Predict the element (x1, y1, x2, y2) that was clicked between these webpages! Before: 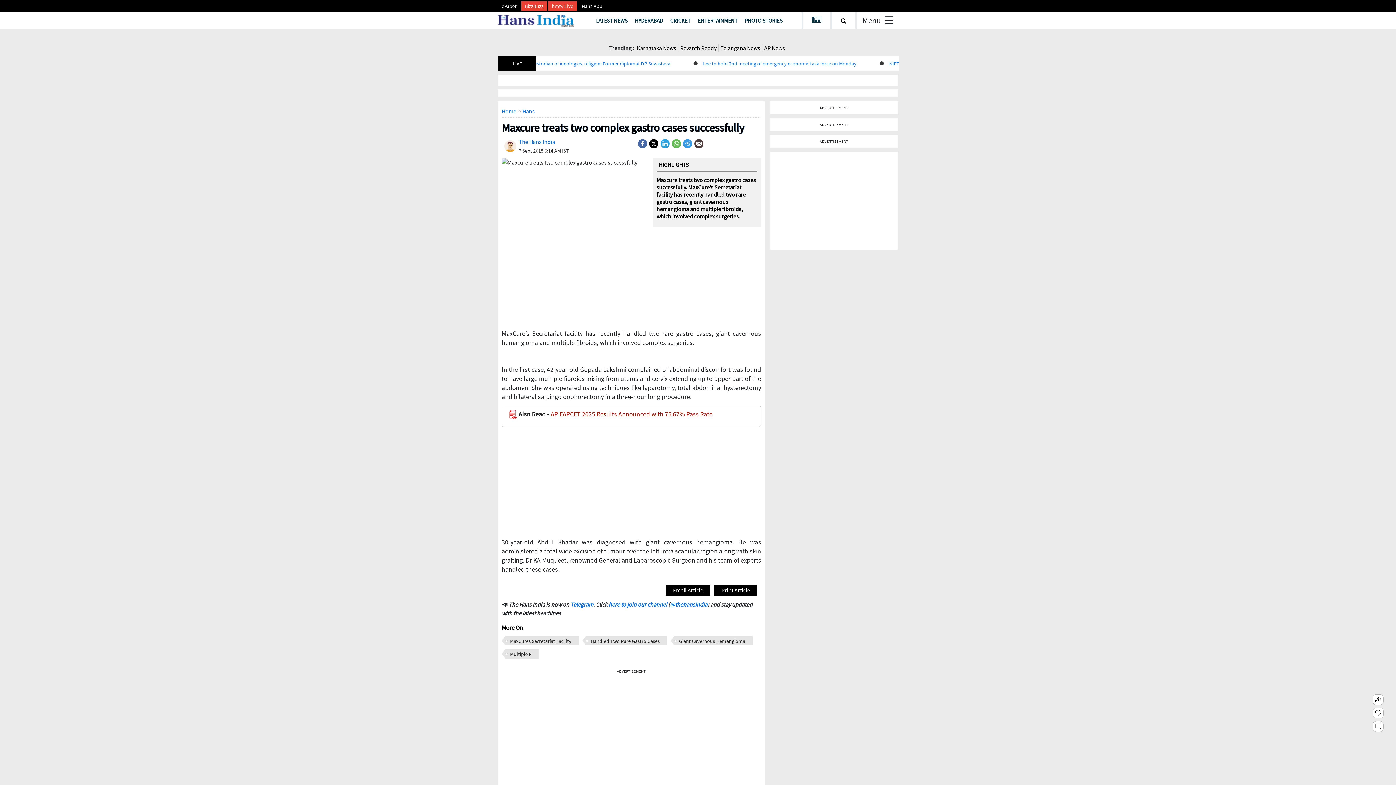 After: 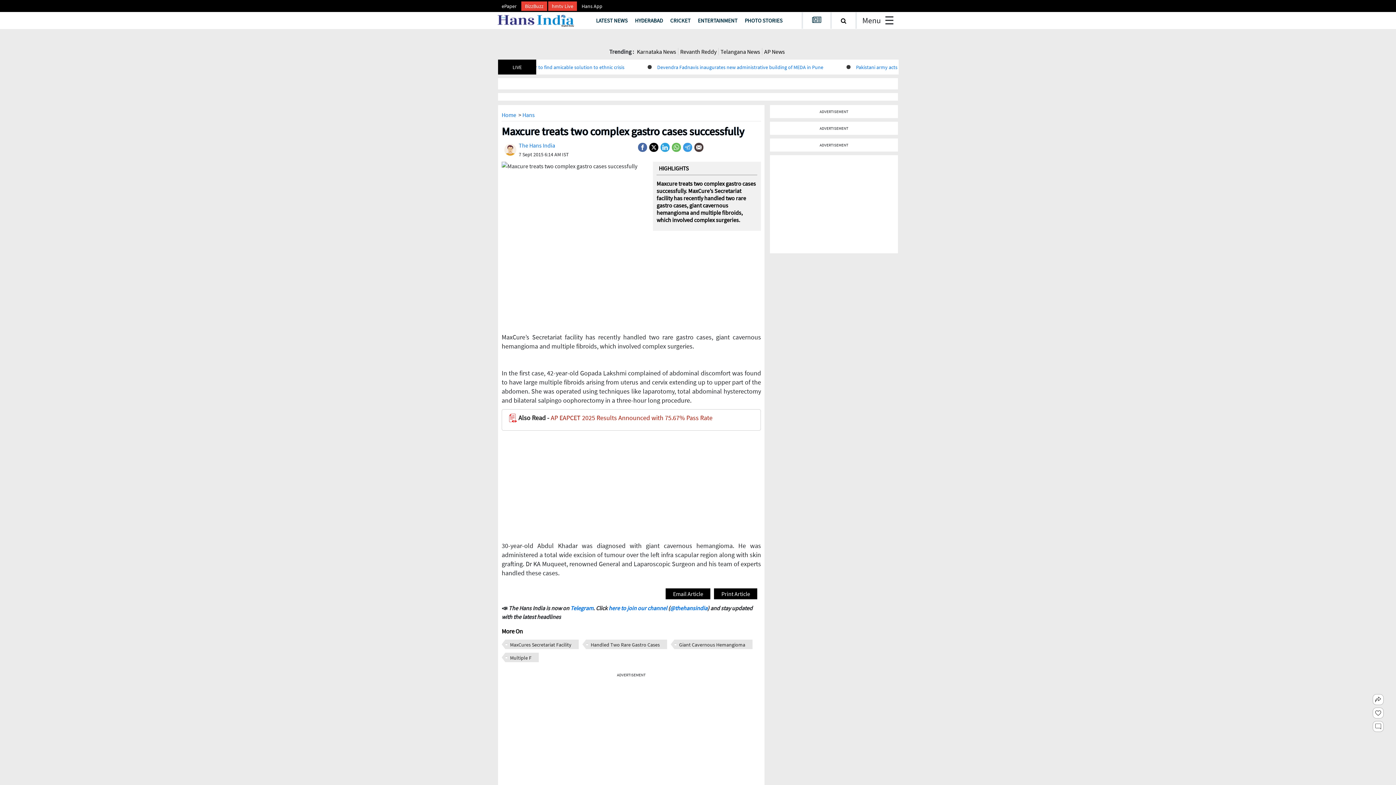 Action: label: Hans App bbox: (578, 2, 606, 9)